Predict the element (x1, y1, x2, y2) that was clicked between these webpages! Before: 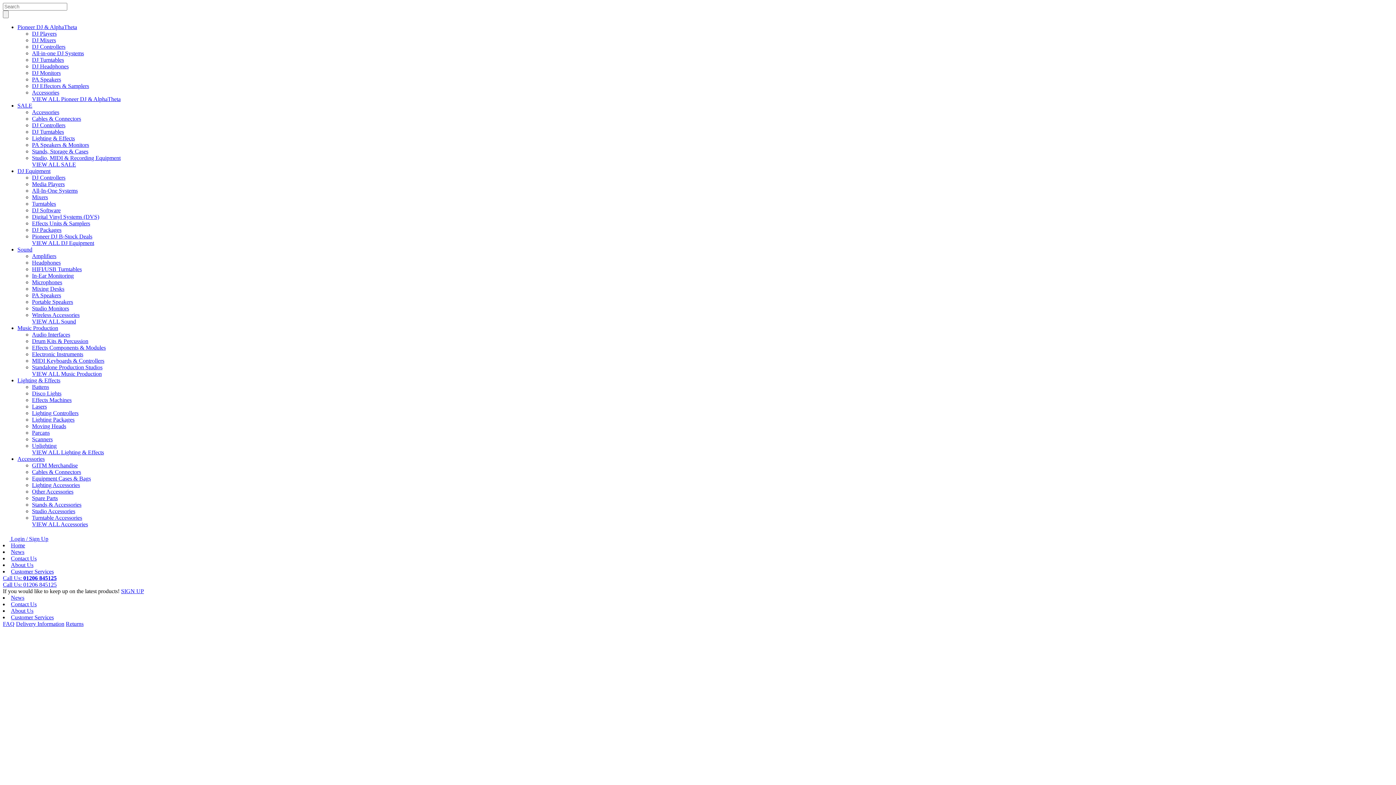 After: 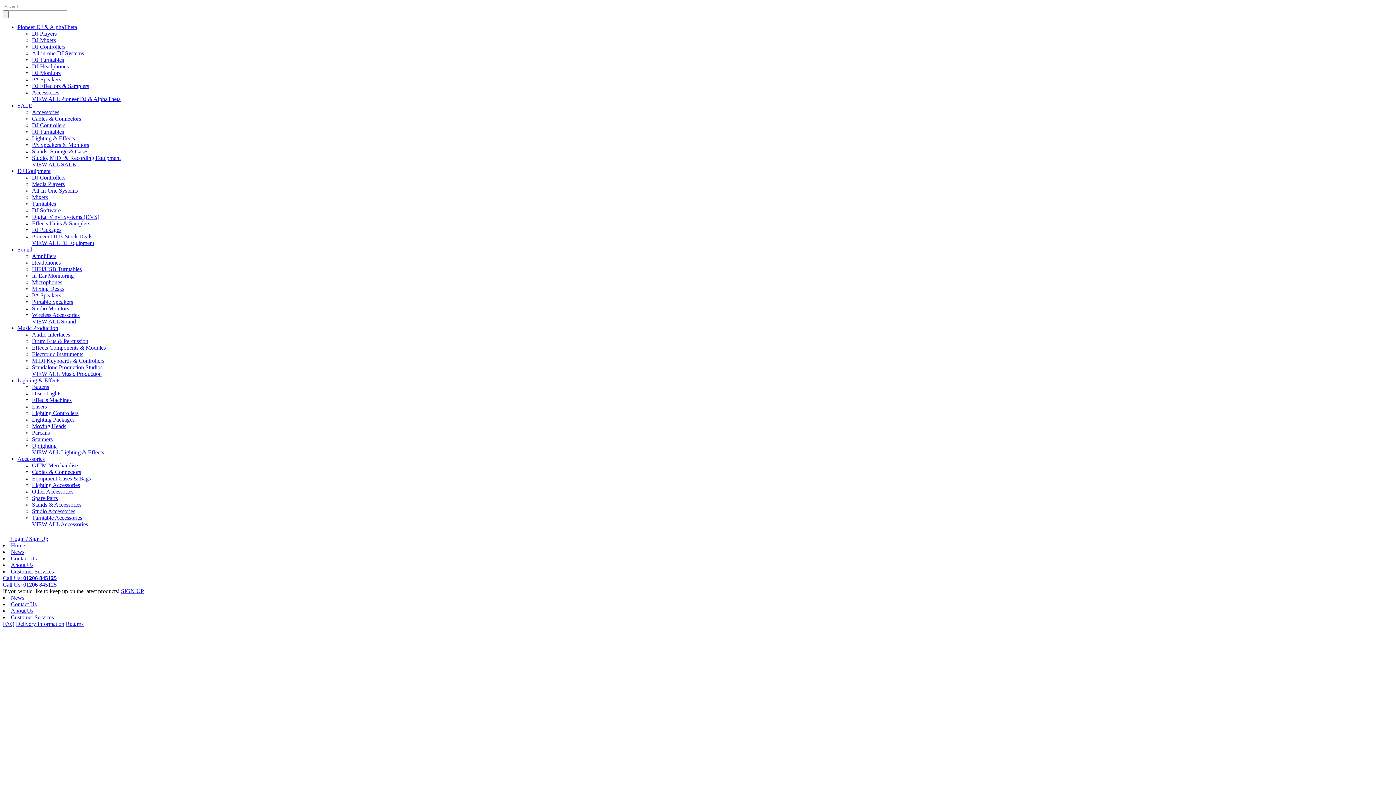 Action: label: Other Accessories bbox: (32, 488, 73, 494)